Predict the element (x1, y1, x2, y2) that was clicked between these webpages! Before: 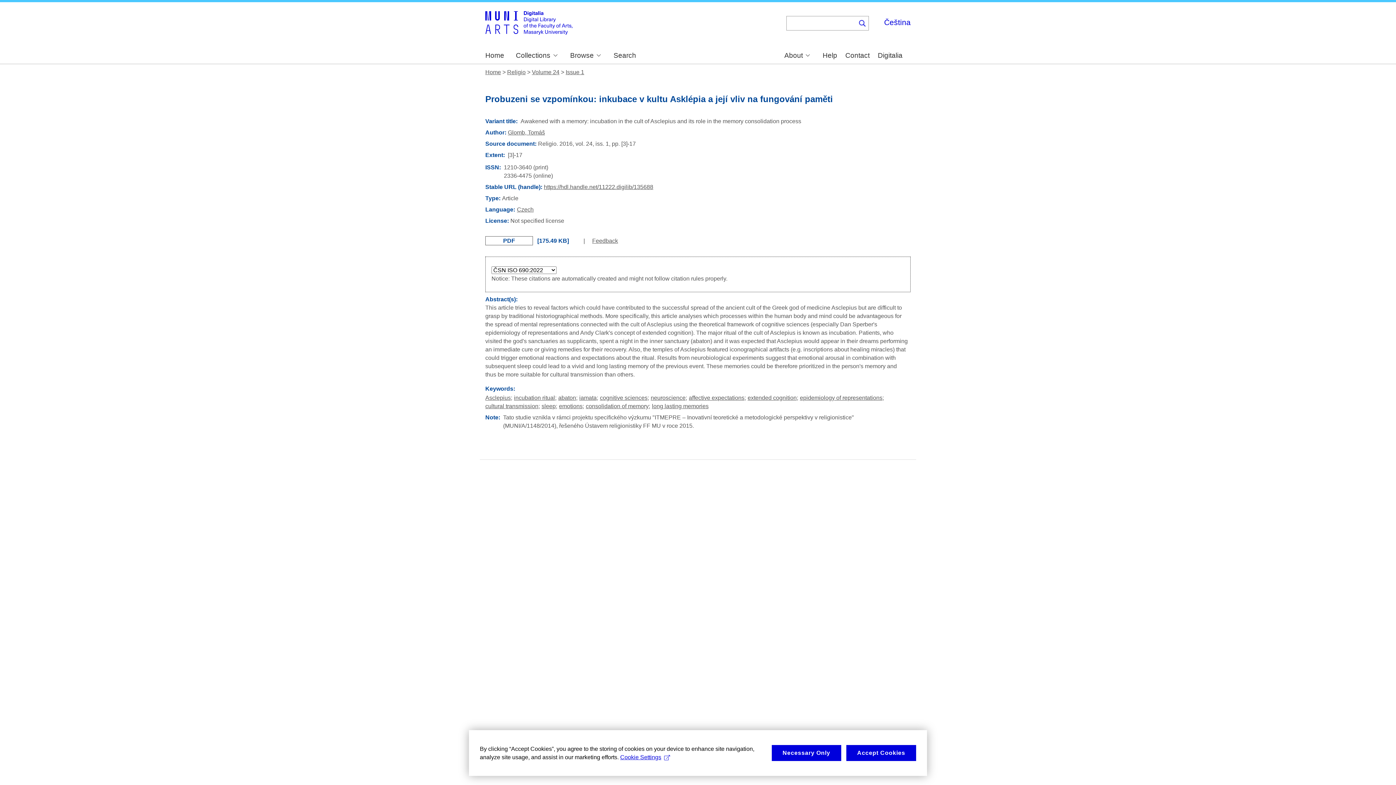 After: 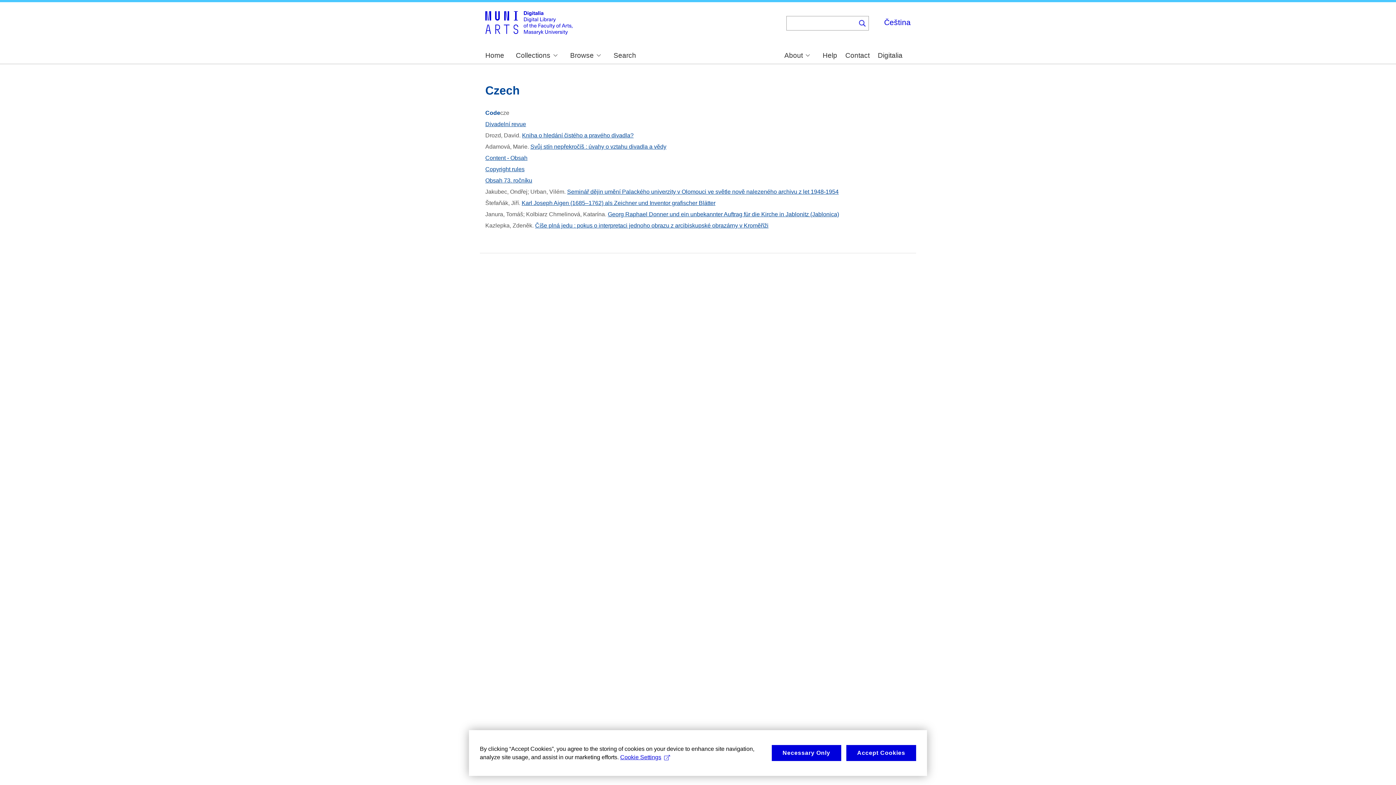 Action: bbox: (517, 206, 533, 212) label: Czech